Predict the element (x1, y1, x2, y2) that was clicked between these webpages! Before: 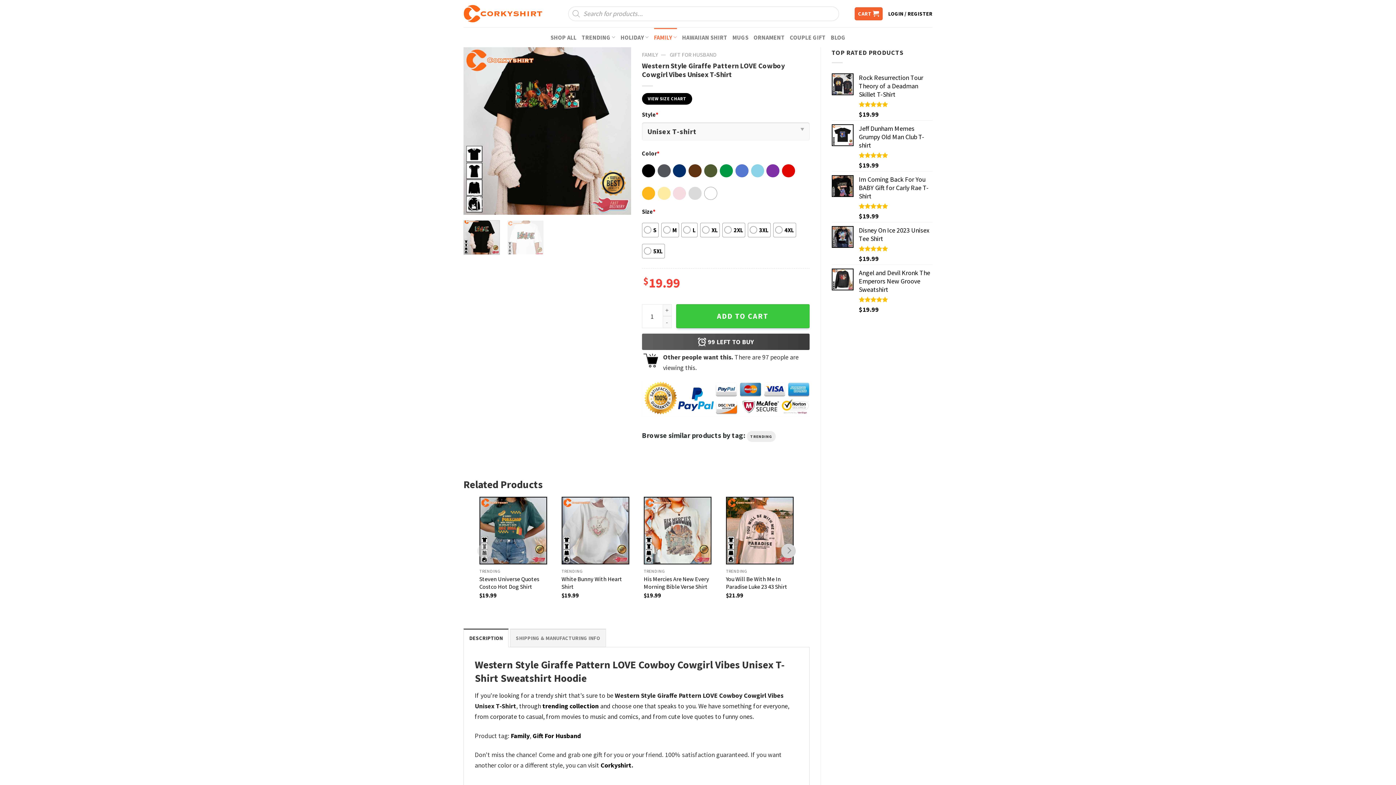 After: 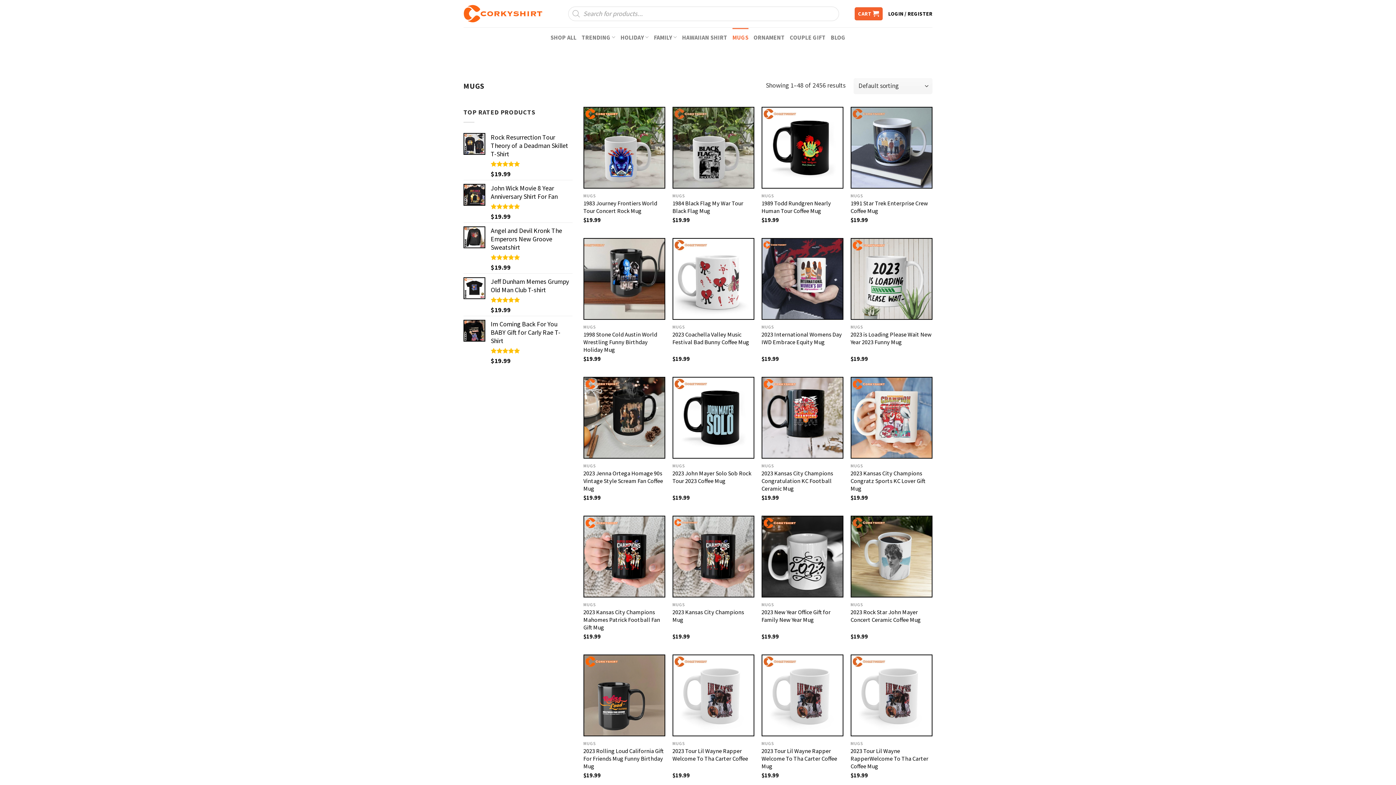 Action: label: MUGS bbox: (732, 27, 748, 46)